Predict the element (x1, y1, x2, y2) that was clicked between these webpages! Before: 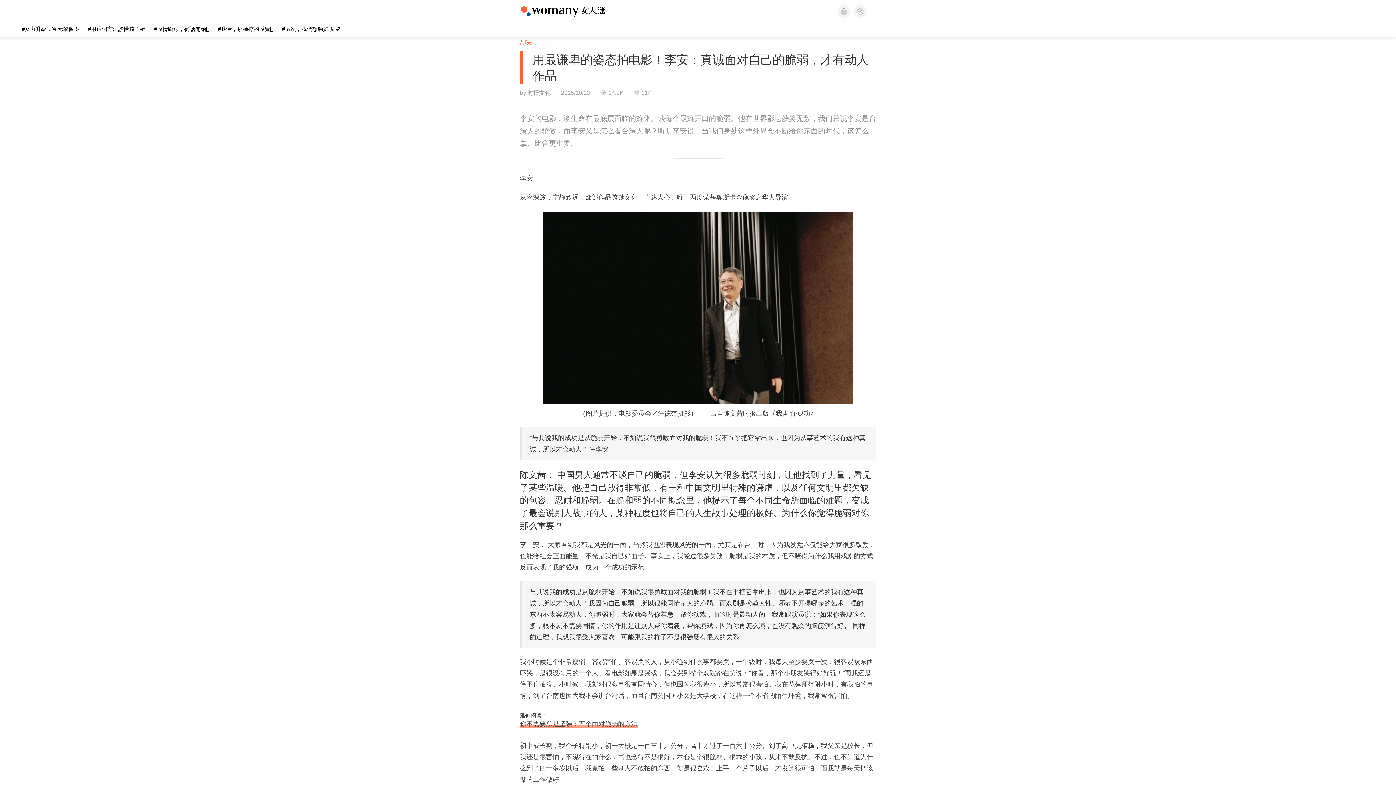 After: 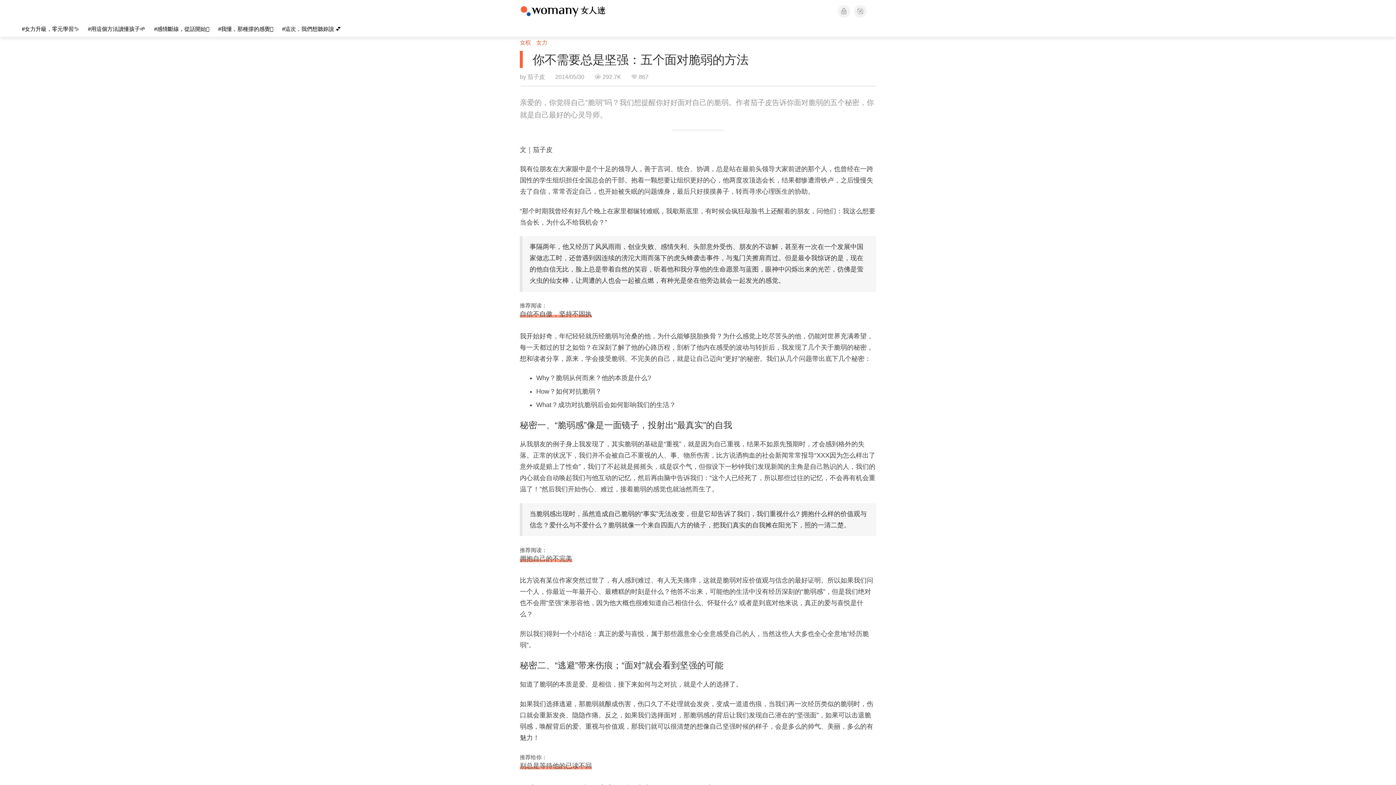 Action: label: 你不需要总是坚强：五个面对脆弱的方法 bbox: (520, 720, 637, 727)